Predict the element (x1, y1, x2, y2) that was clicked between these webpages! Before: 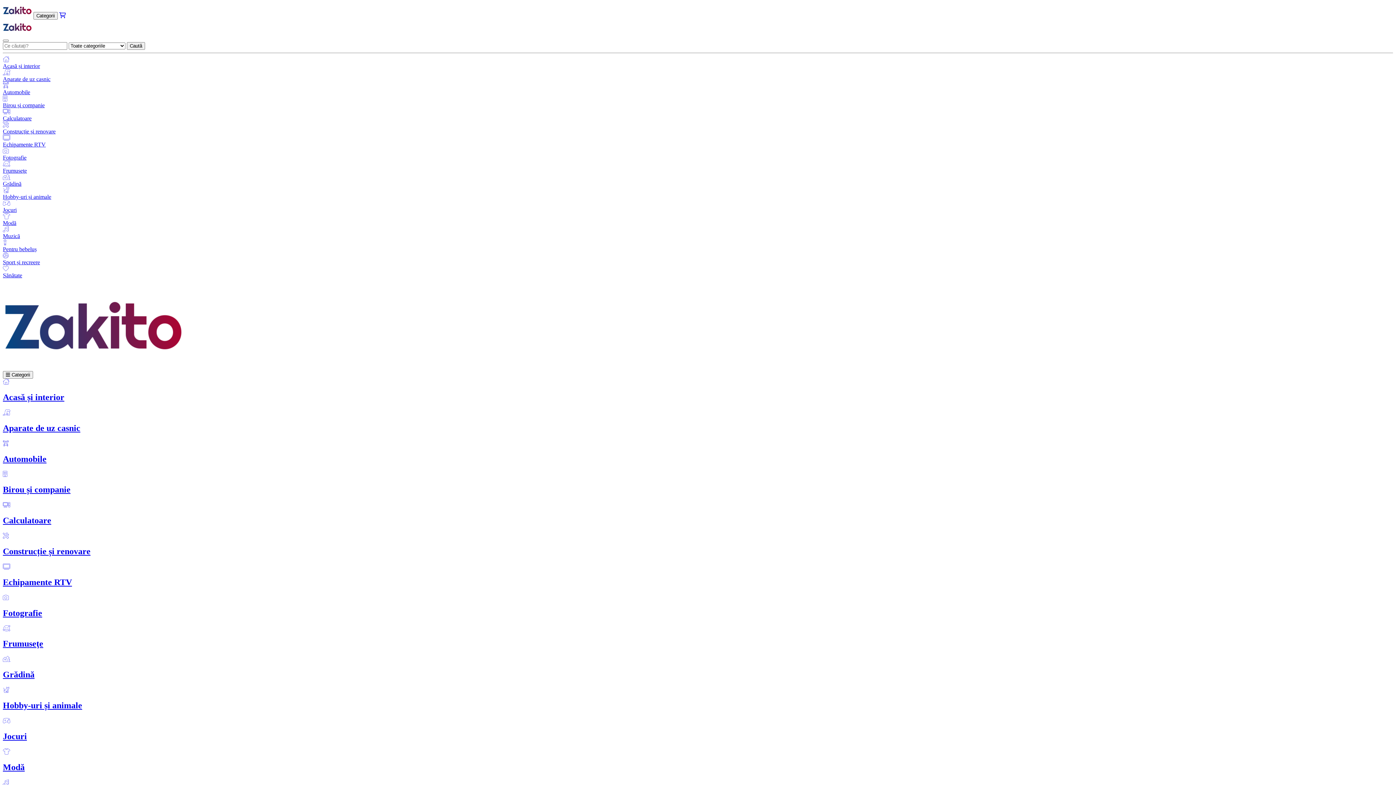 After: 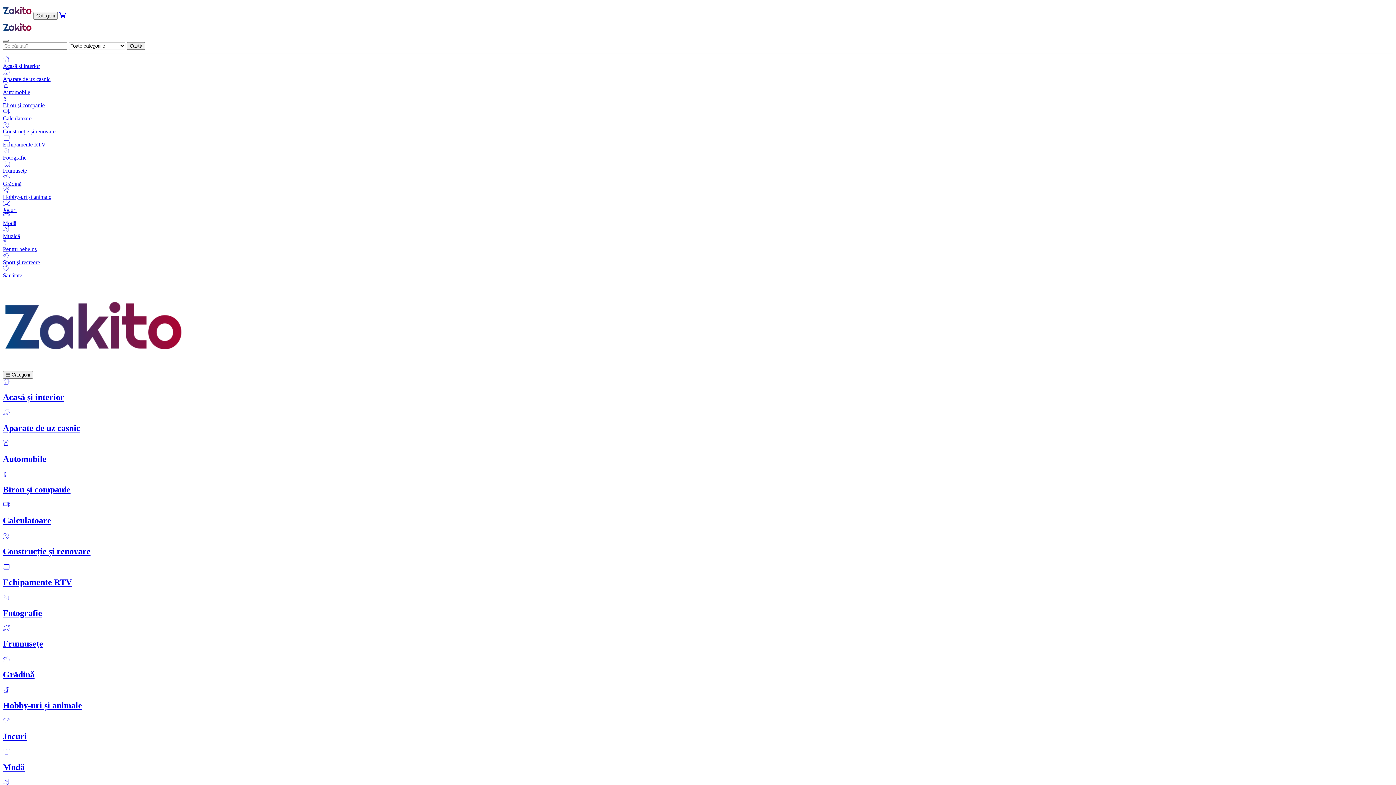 Action: bbox: (2, 200, 1393, 213) label: Jocuri